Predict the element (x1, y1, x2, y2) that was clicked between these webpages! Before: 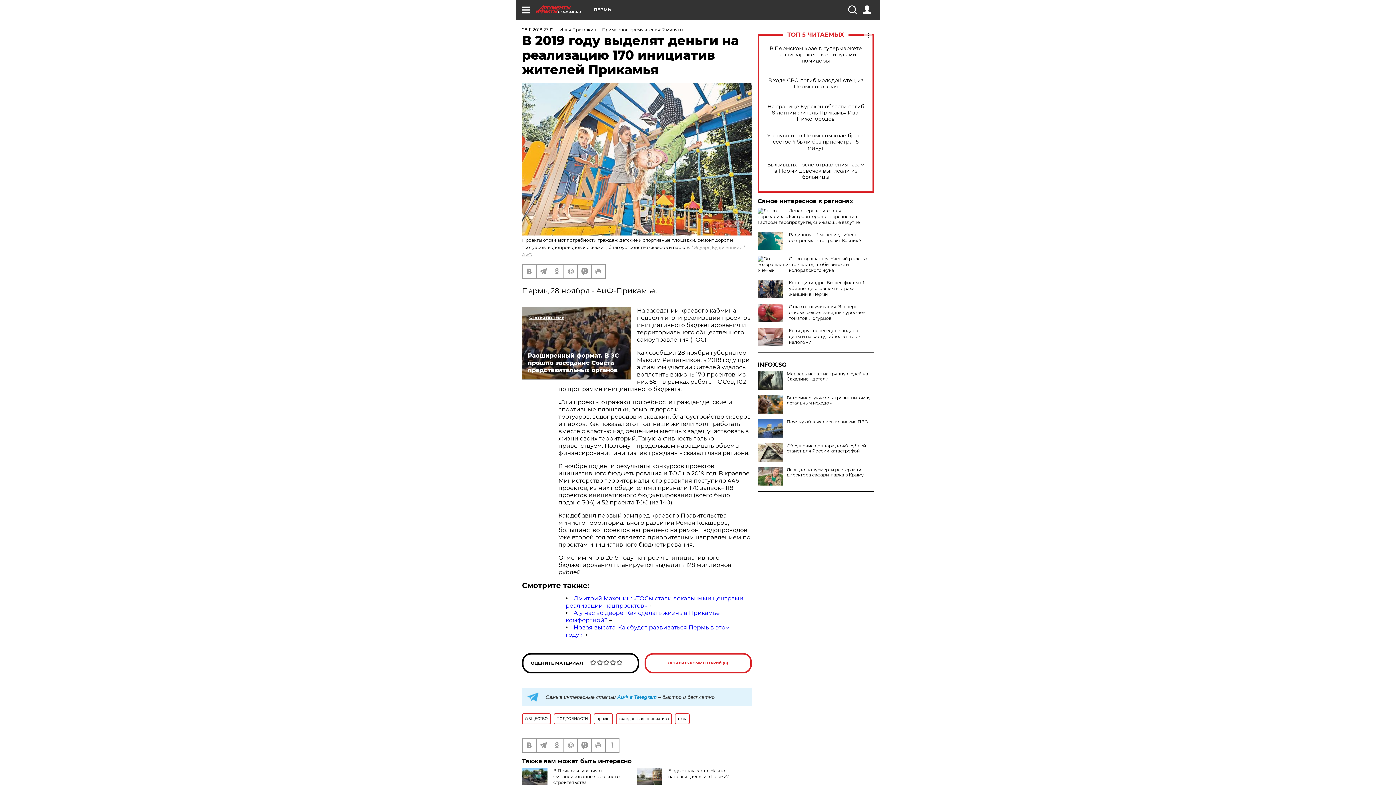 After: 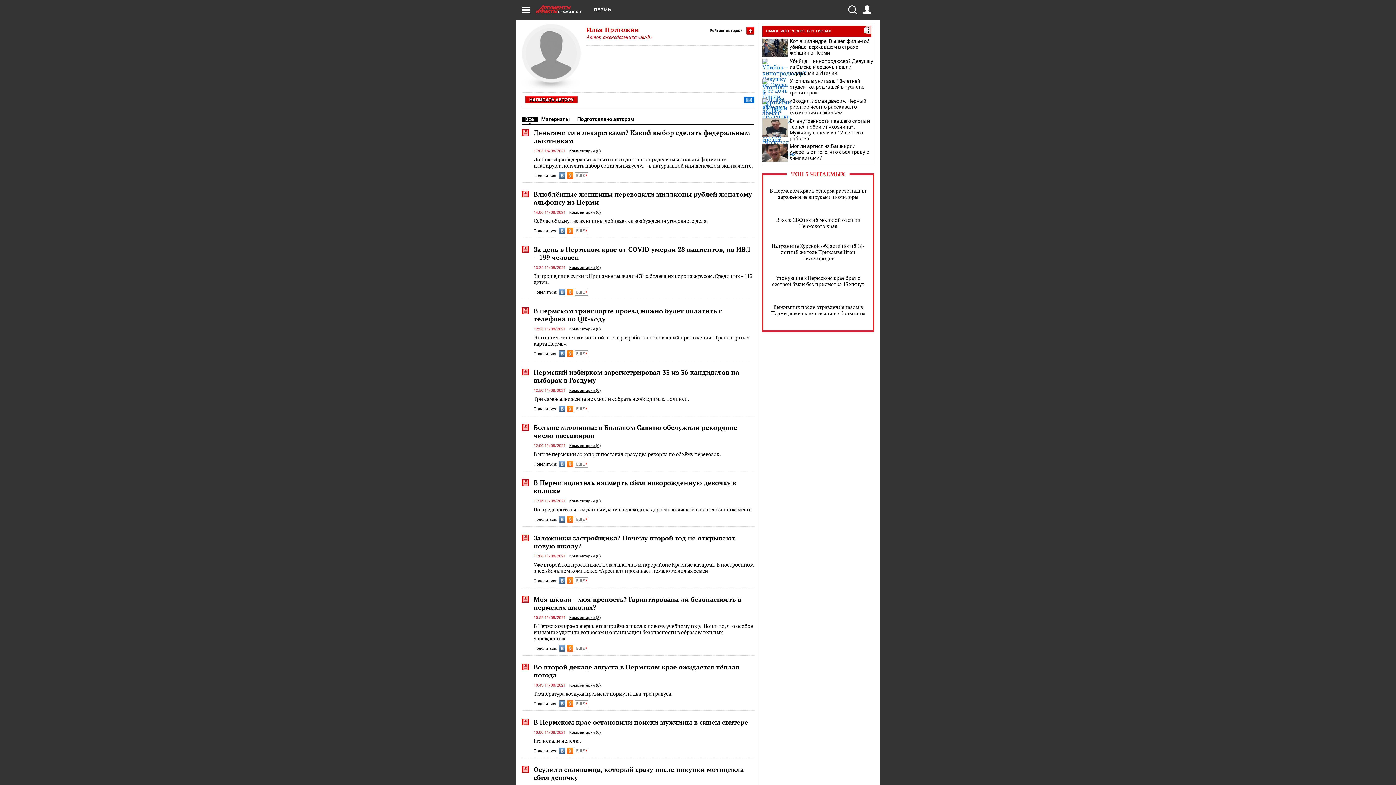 Action: bbox: (559, 26, 596, 32) label: Илья Пригожин